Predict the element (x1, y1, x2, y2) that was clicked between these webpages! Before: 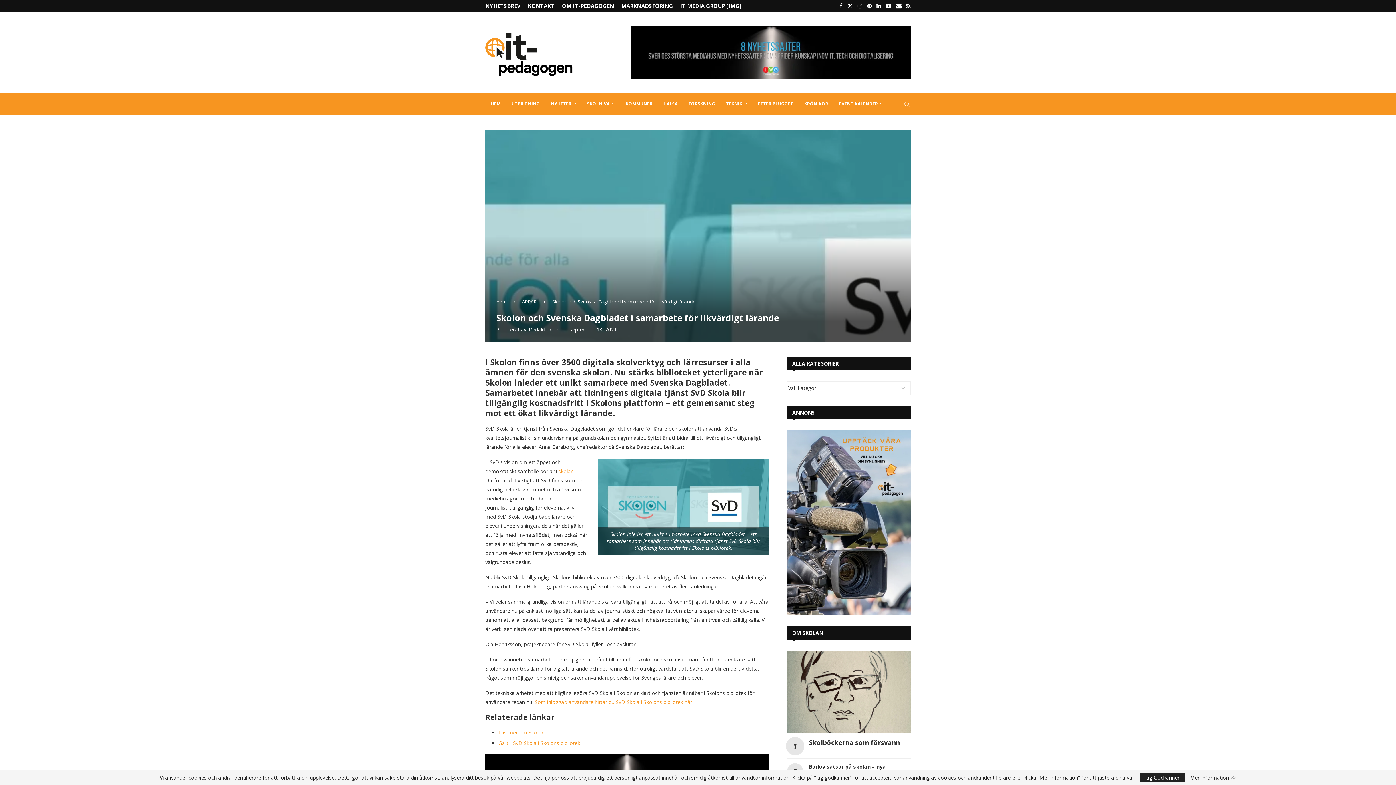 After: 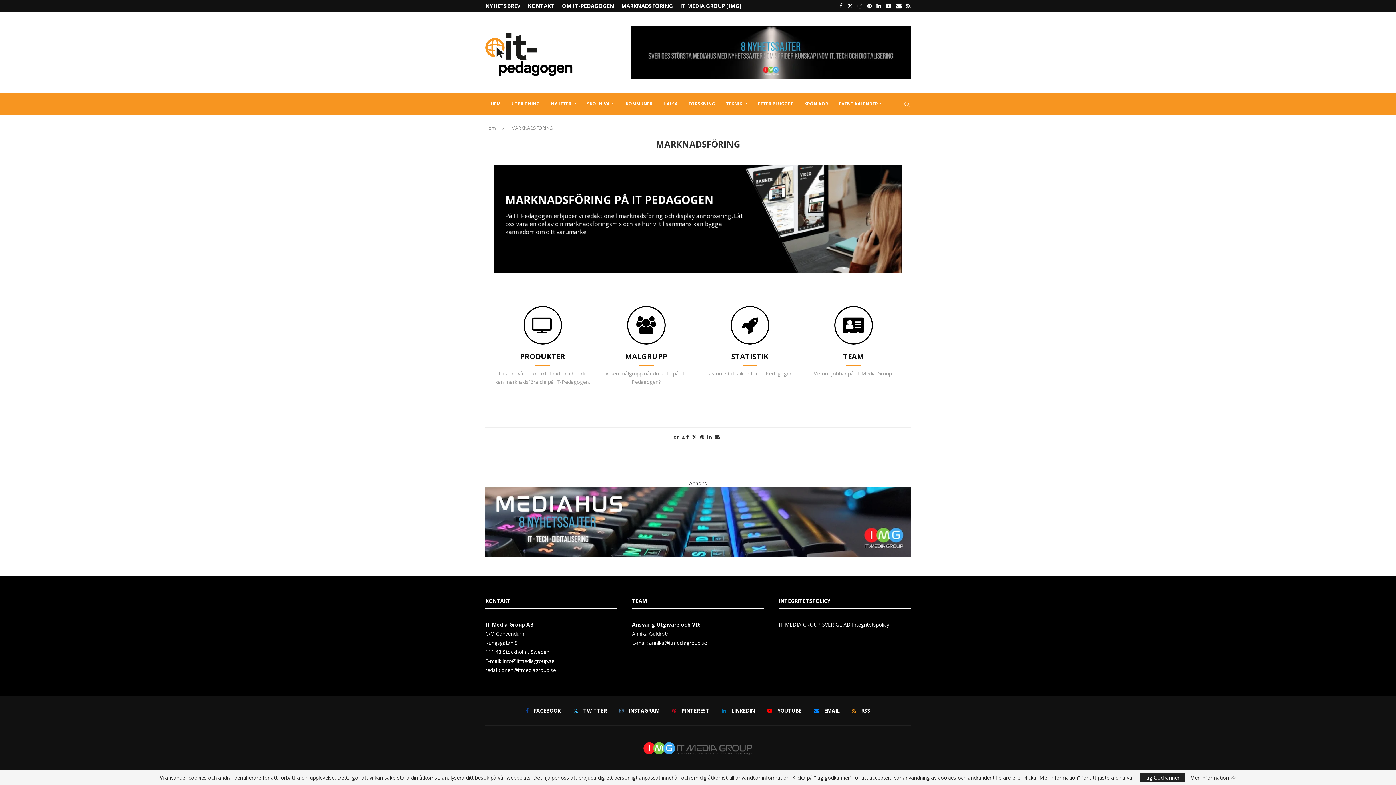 Action: bbox: (621, 0, 673, 11) label: MARKNADSFÖRING